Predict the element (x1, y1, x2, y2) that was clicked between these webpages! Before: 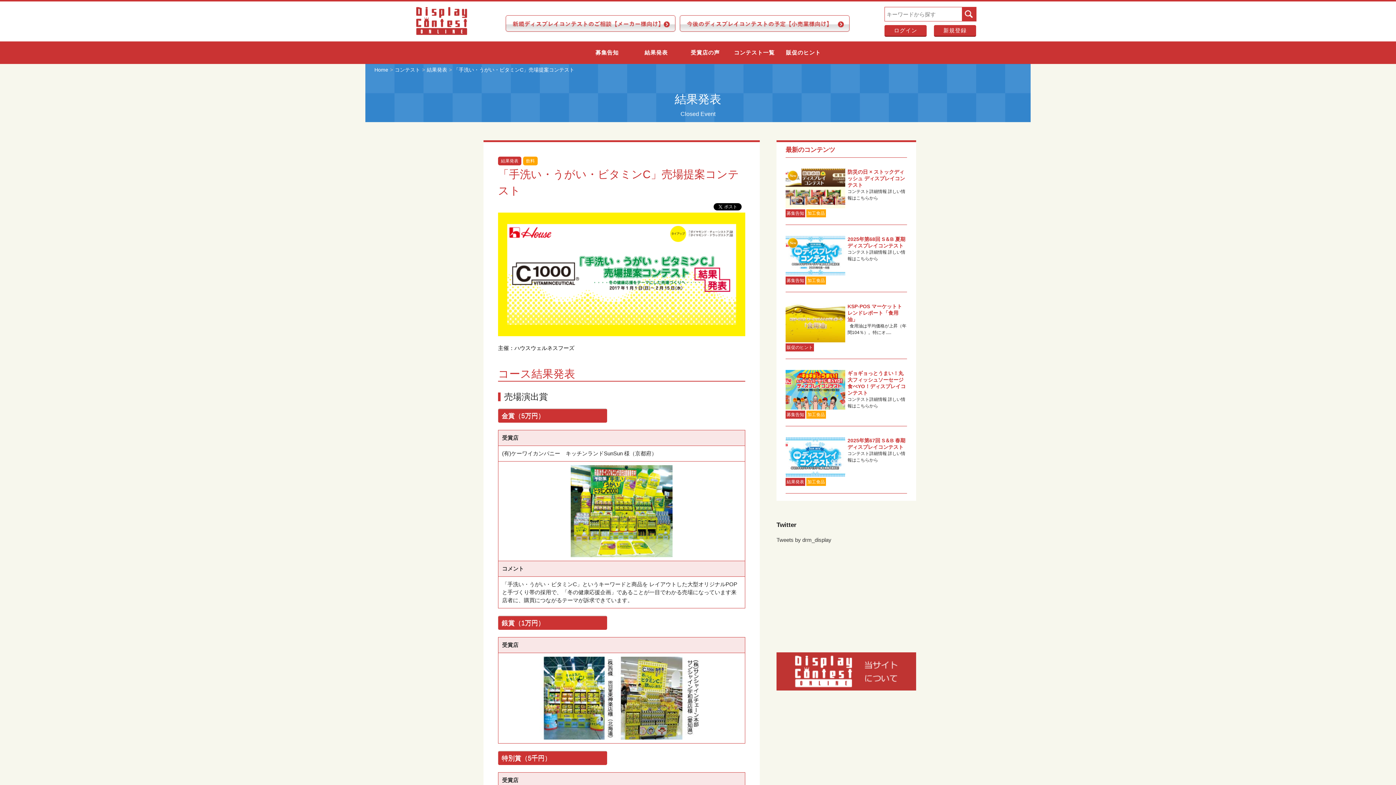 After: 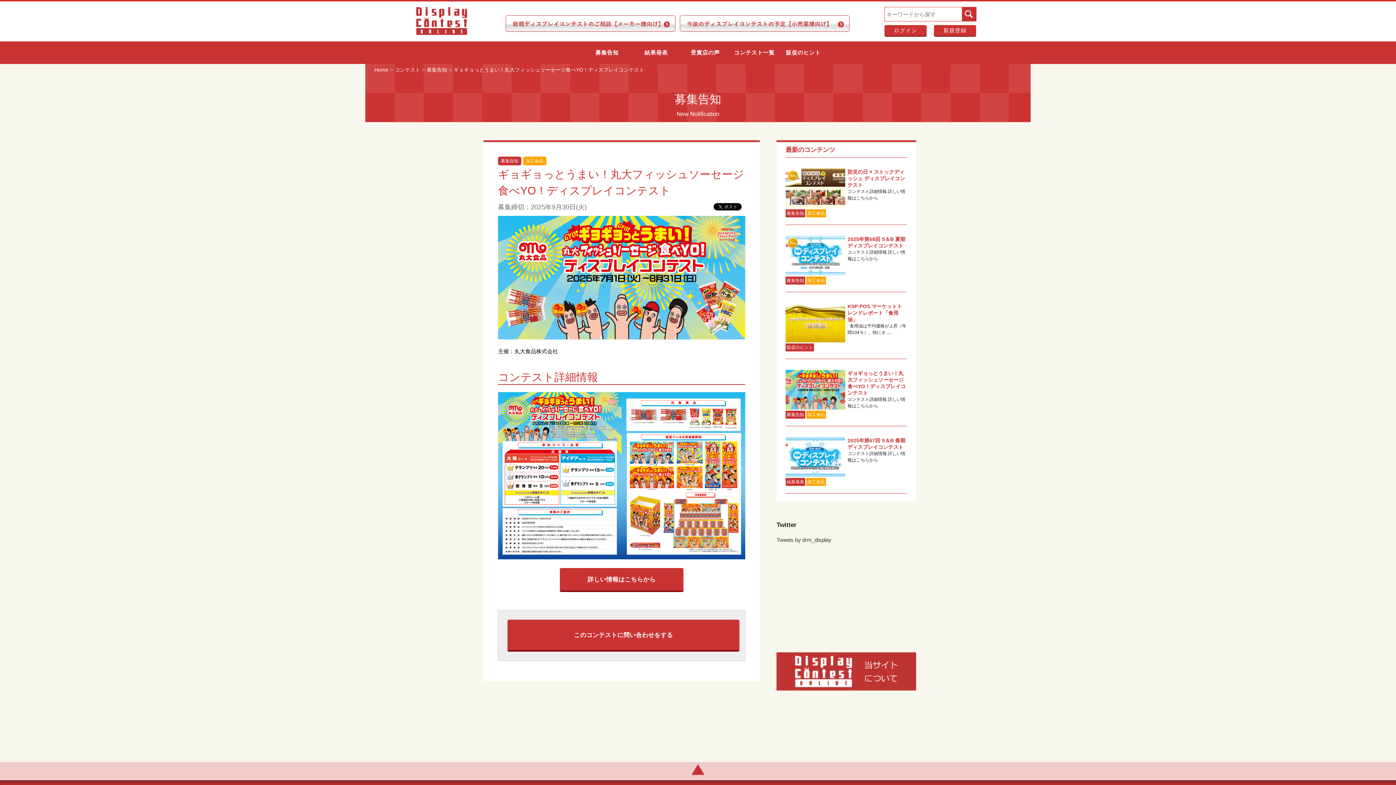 Action: bbox: (847, 370, 905, 396) label: ギョギョっとうまい！丸大フィッシュソーセージ食べYO！ディスプレイコンテスト